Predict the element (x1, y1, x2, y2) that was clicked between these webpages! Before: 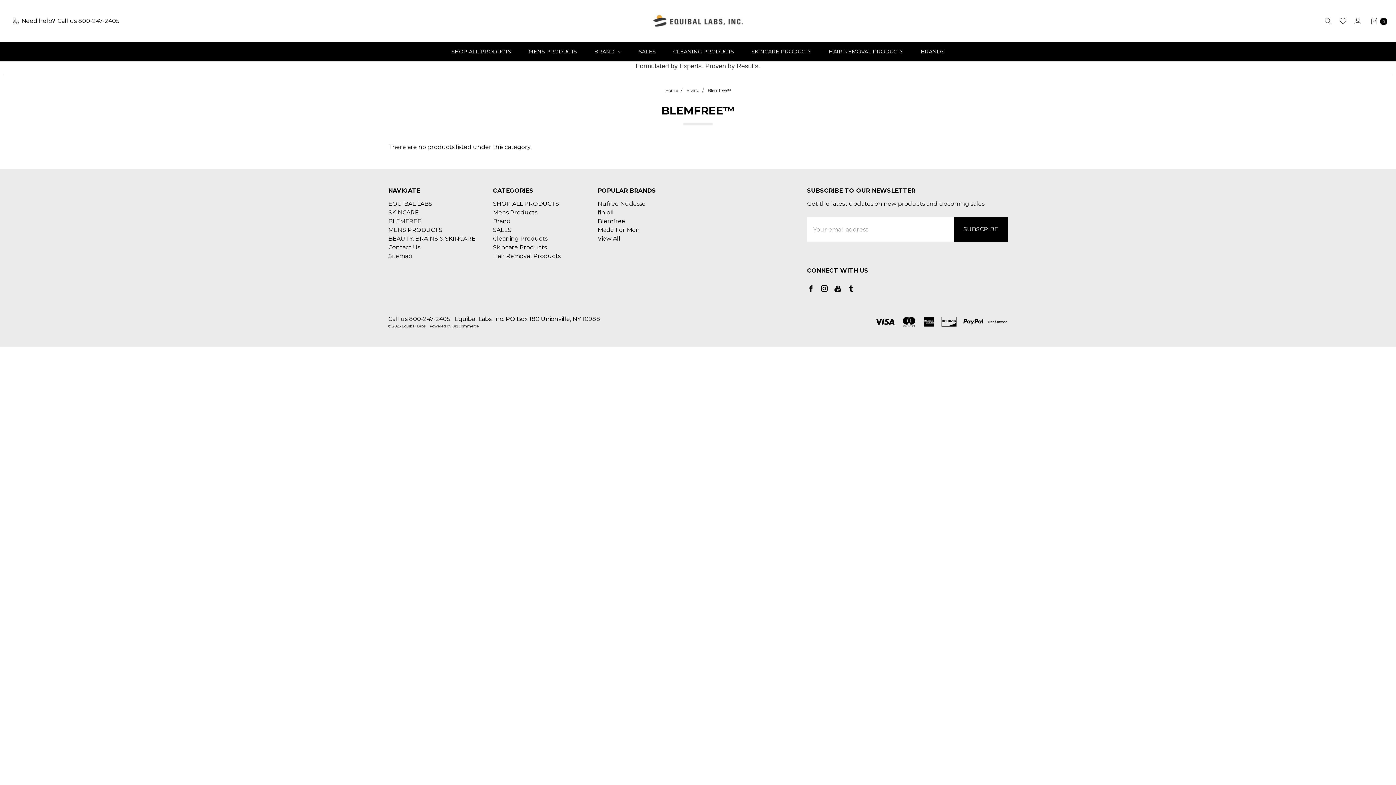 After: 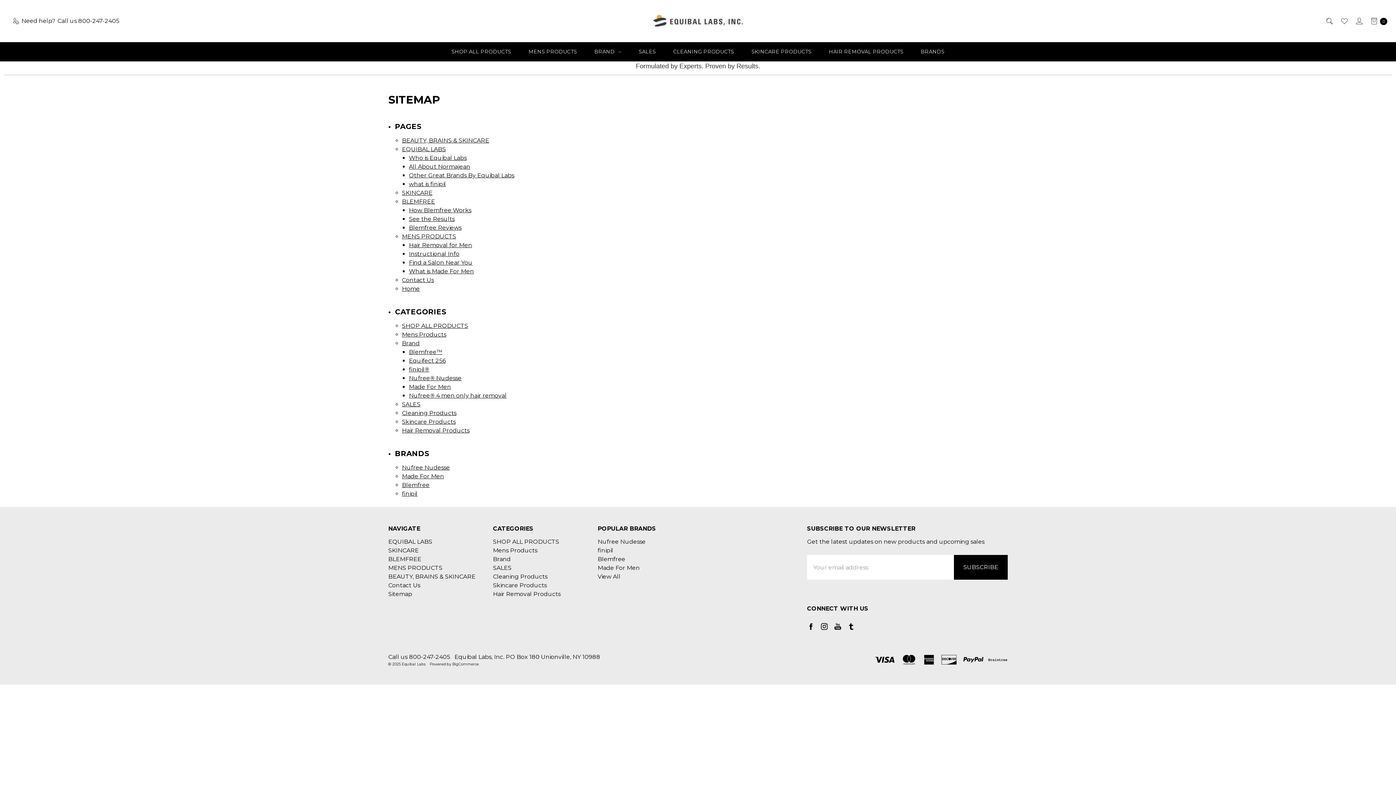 Action: bbox: (388, 252, 412, 259) label: Sitemap